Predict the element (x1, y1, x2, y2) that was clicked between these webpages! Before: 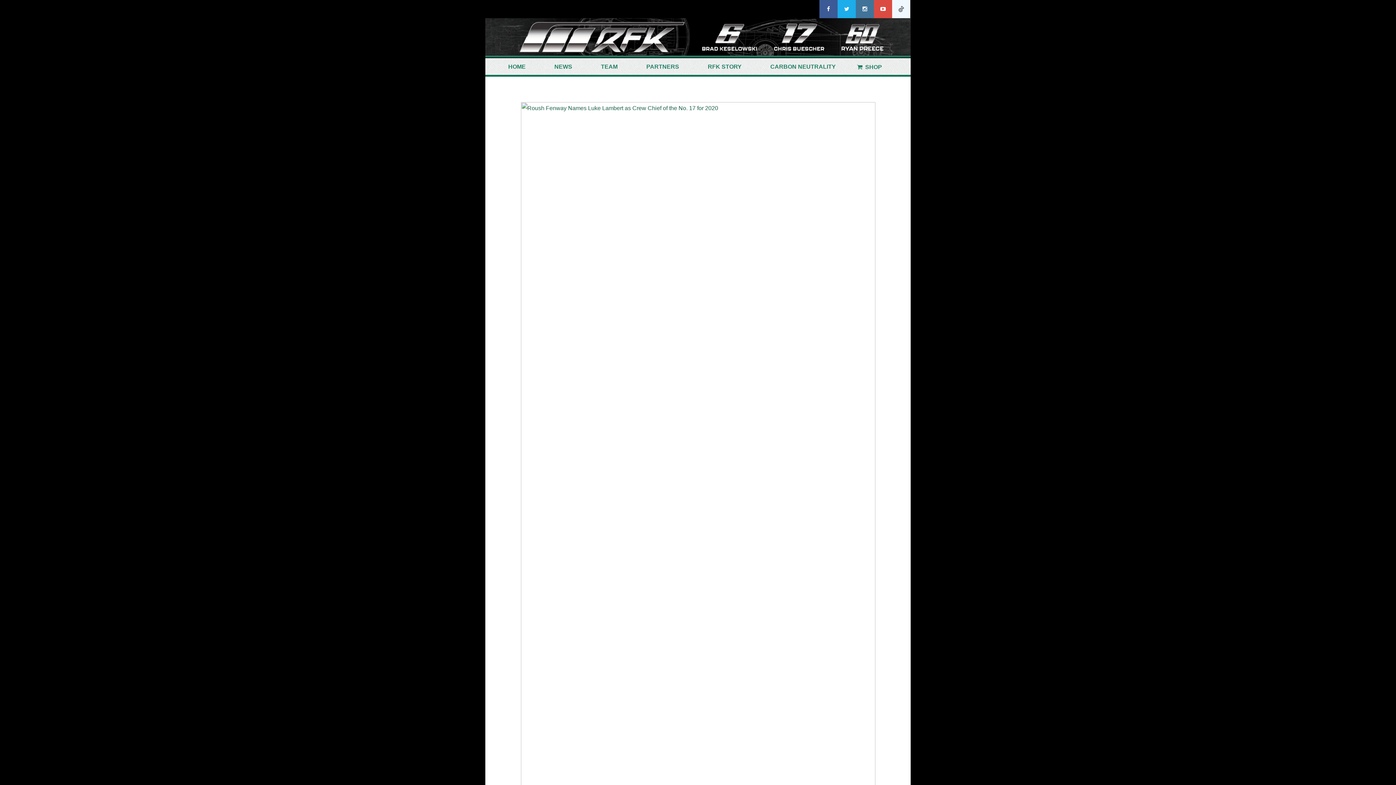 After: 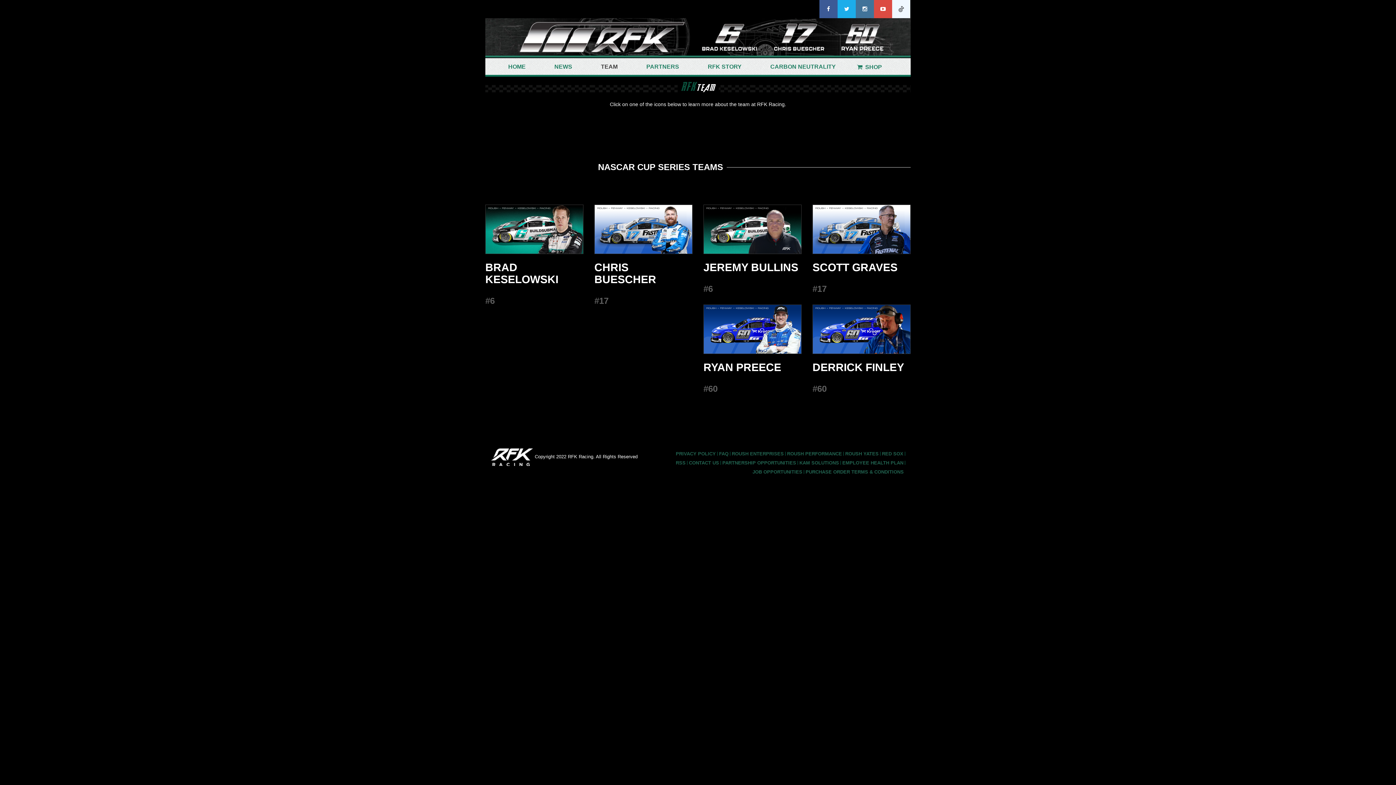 Action: bbox: (598, 63, 620, 70) label: TEAM